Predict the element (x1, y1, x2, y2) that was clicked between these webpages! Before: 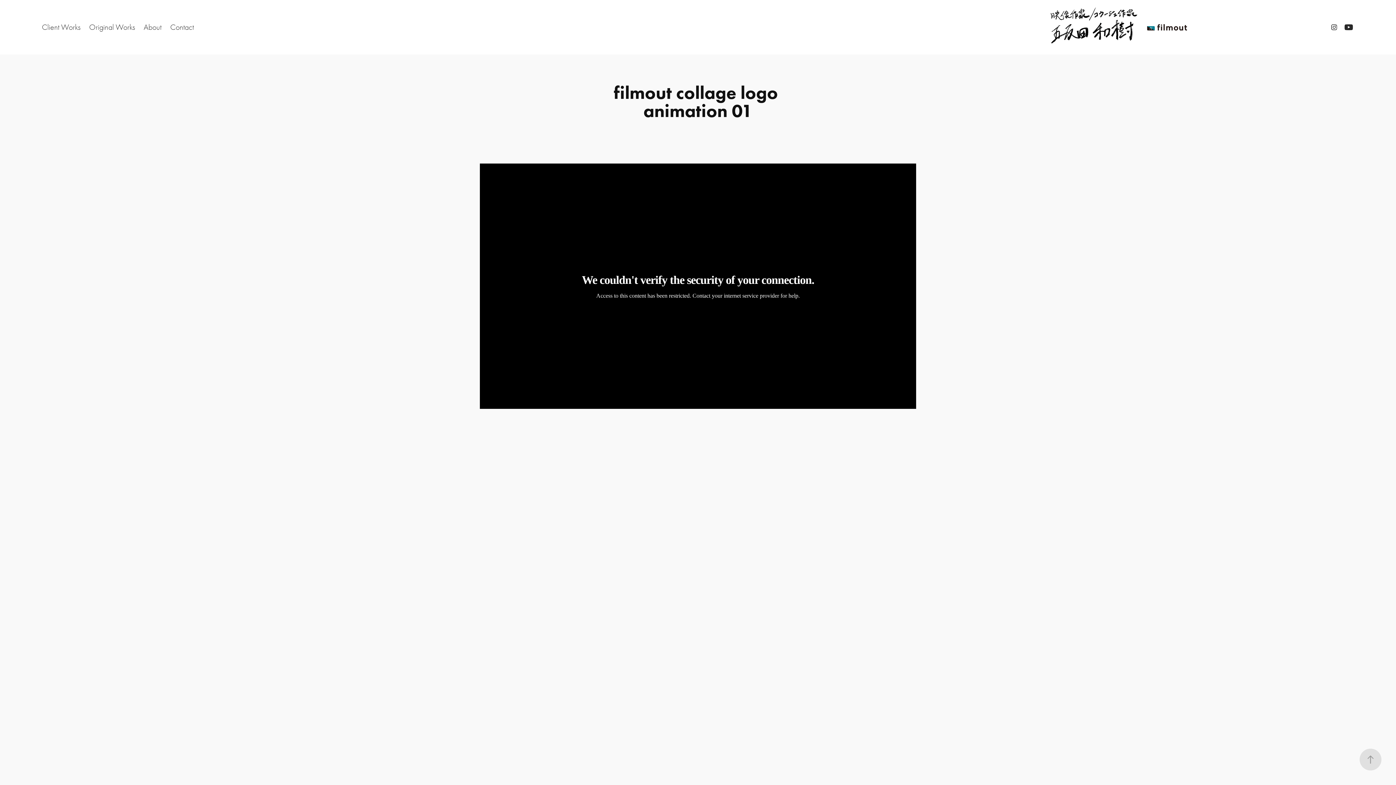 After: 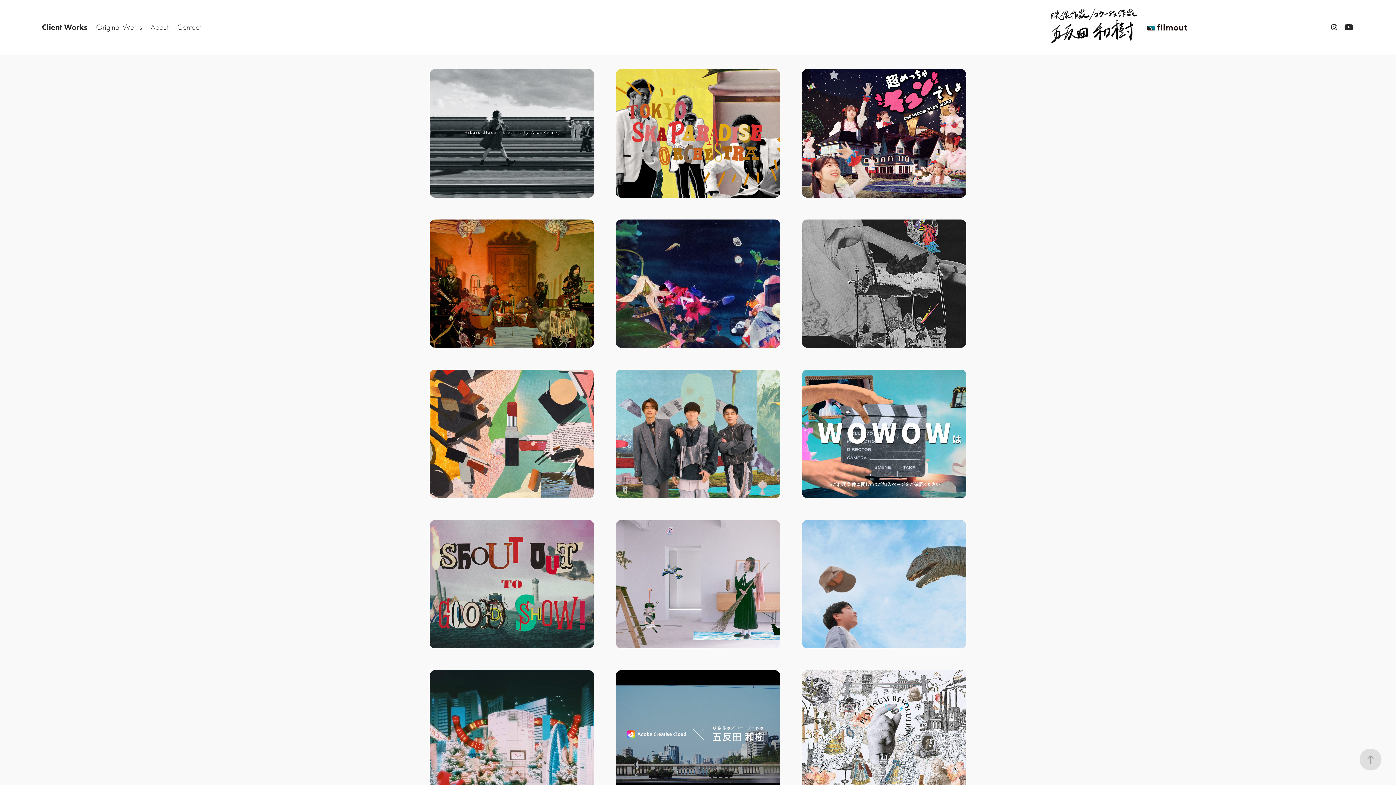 Action: bbox: (41, 22, 80, 32) label: Client Works